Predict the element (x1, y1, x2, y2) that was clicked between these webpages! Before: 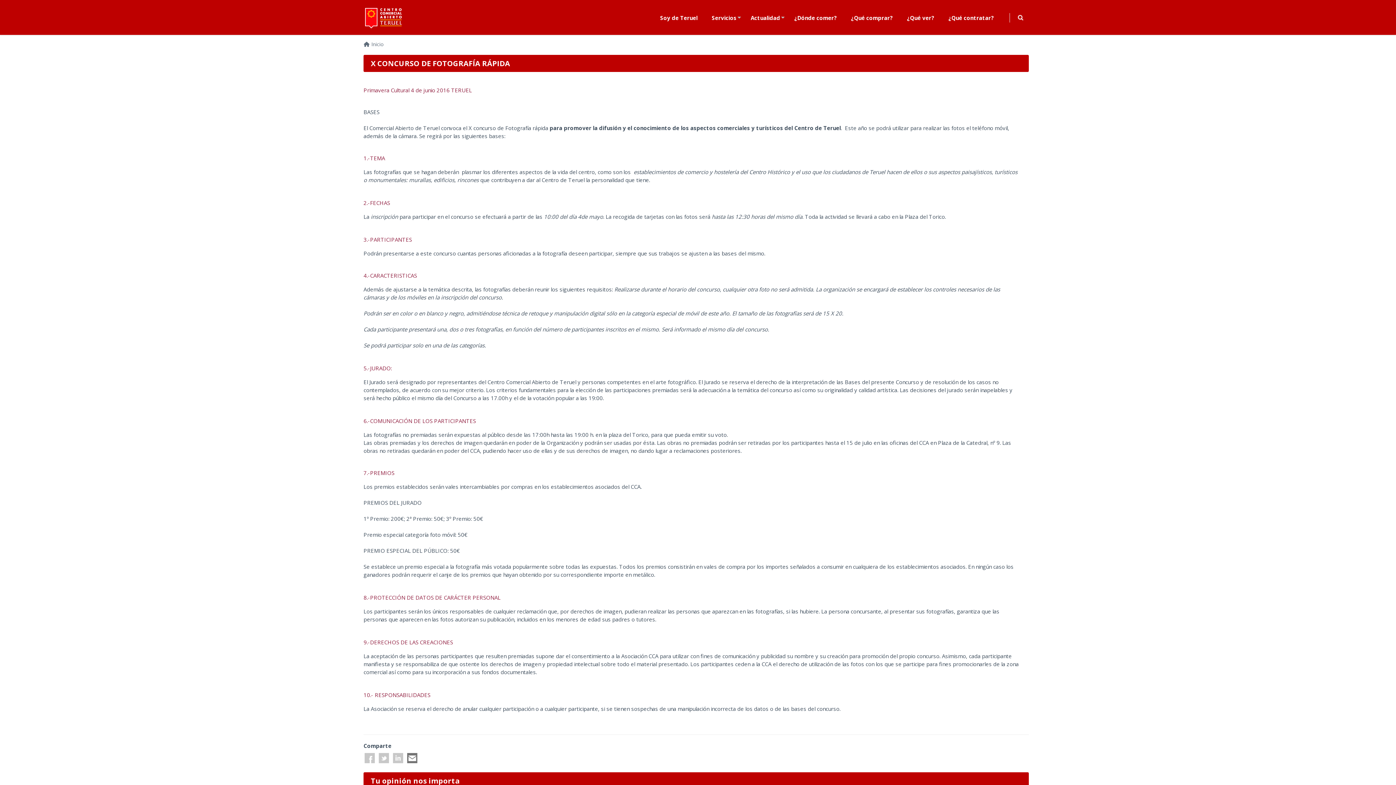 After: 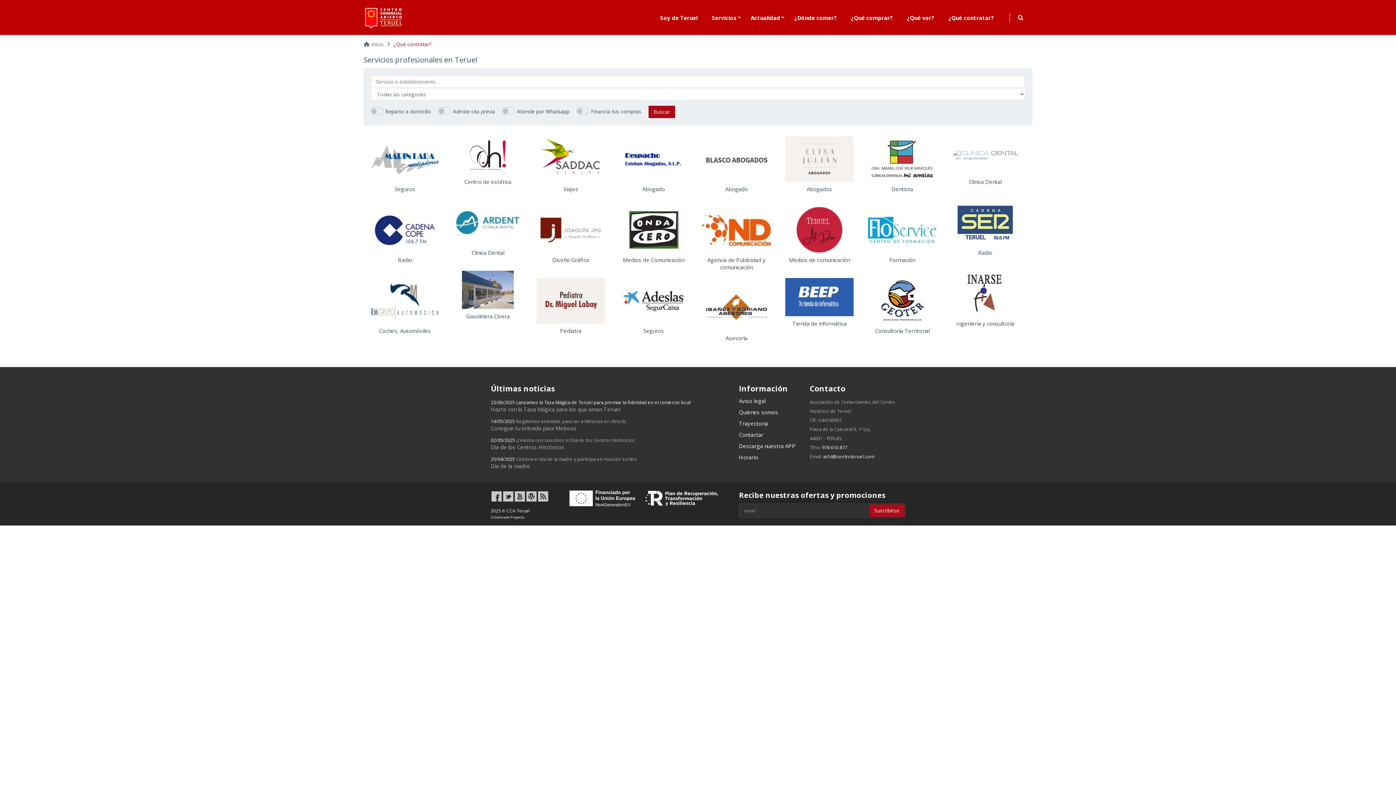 Action: bbox: (944, 0, 998, 34) label: ¿Qué contratar?